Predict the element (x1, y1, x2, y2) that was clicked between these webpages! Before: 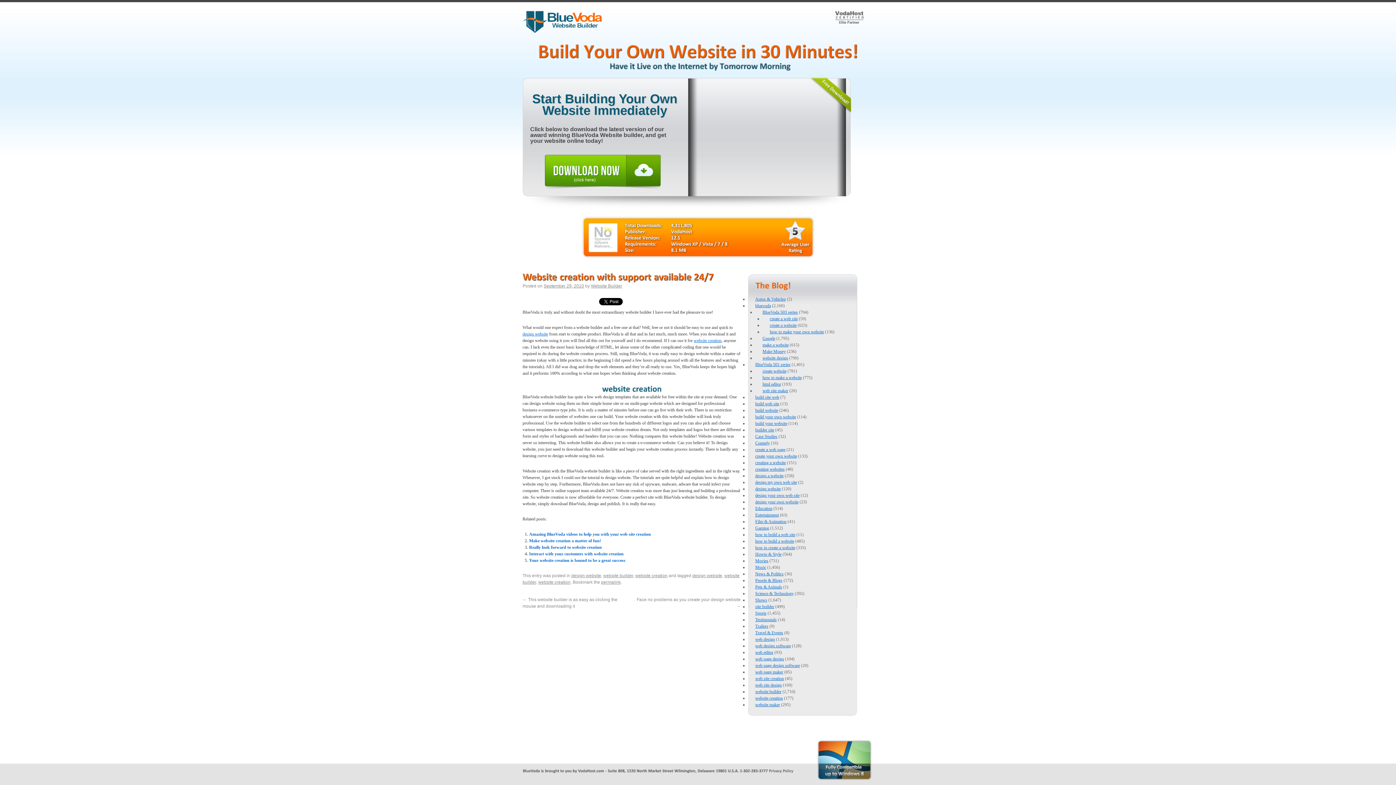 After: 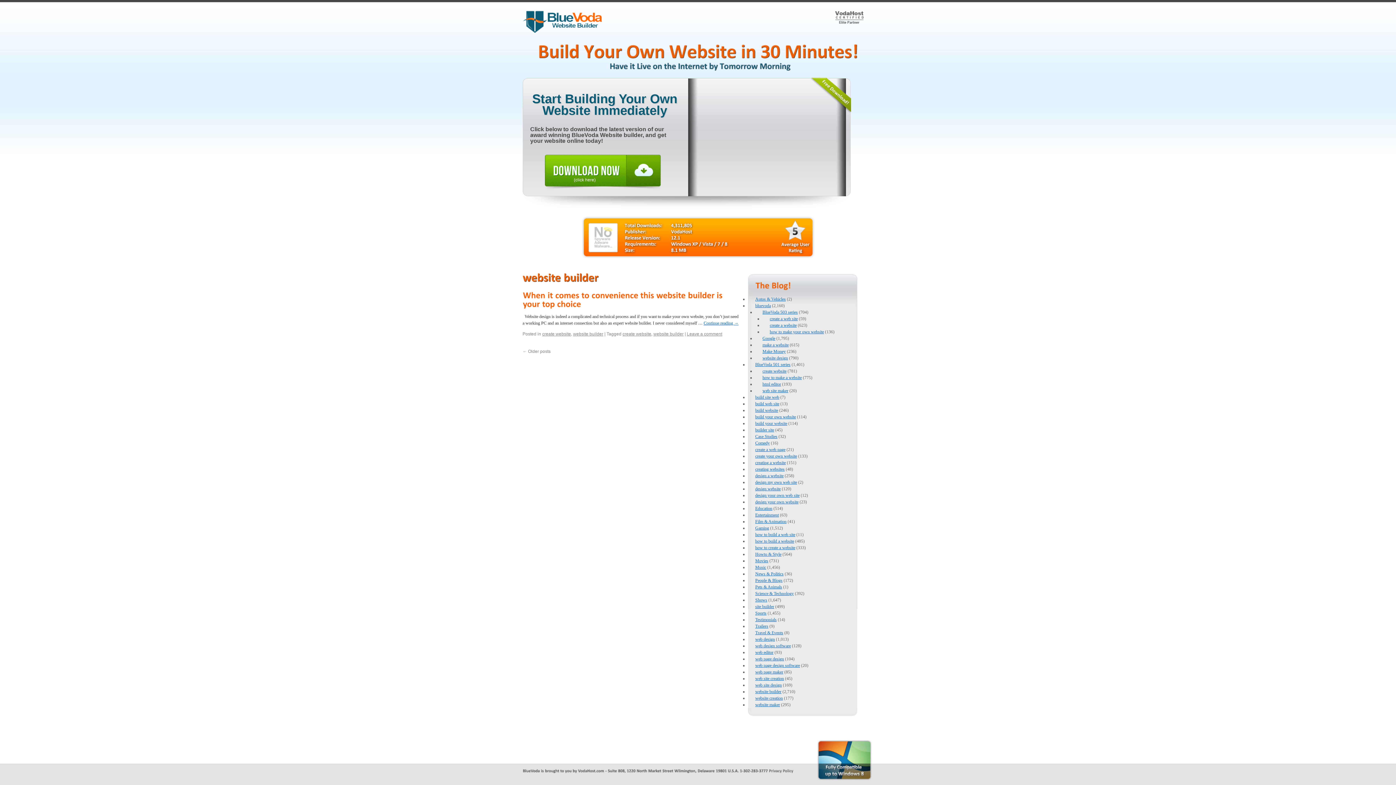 Action: bbox: (603, 573, 633, 578) label: website builder